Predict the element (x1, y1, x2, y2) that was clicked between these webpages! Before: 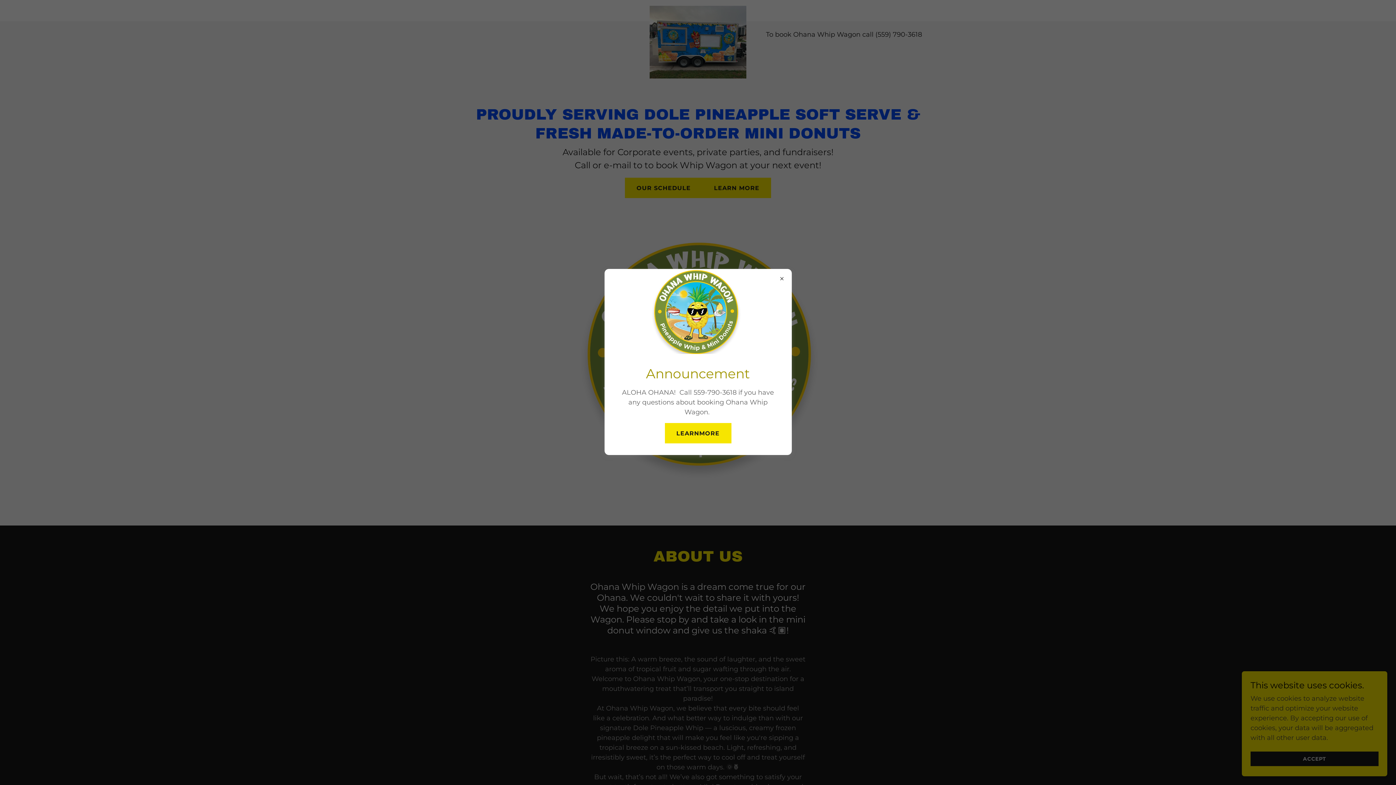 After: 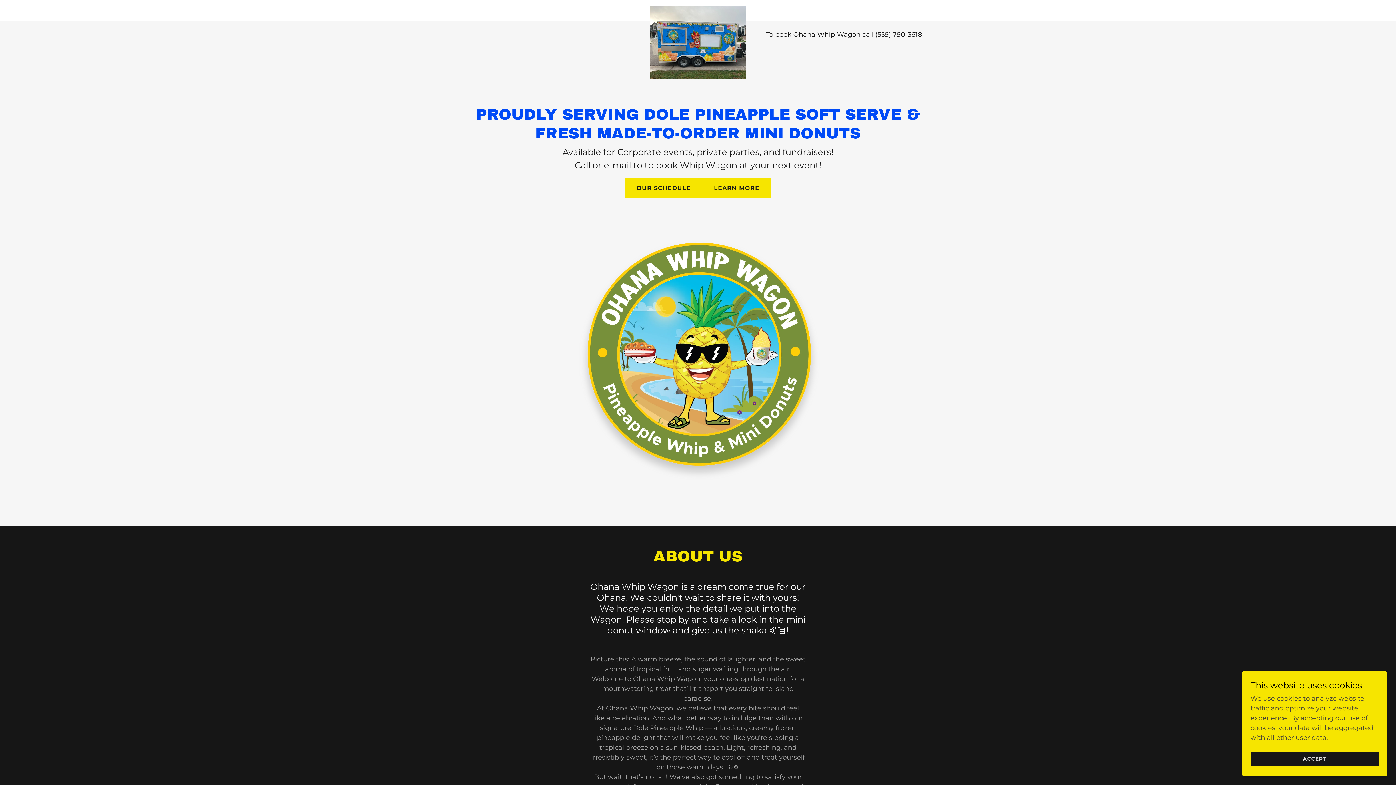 Action: bbox: (664, 423, 731, 443) label: LEARNMORE